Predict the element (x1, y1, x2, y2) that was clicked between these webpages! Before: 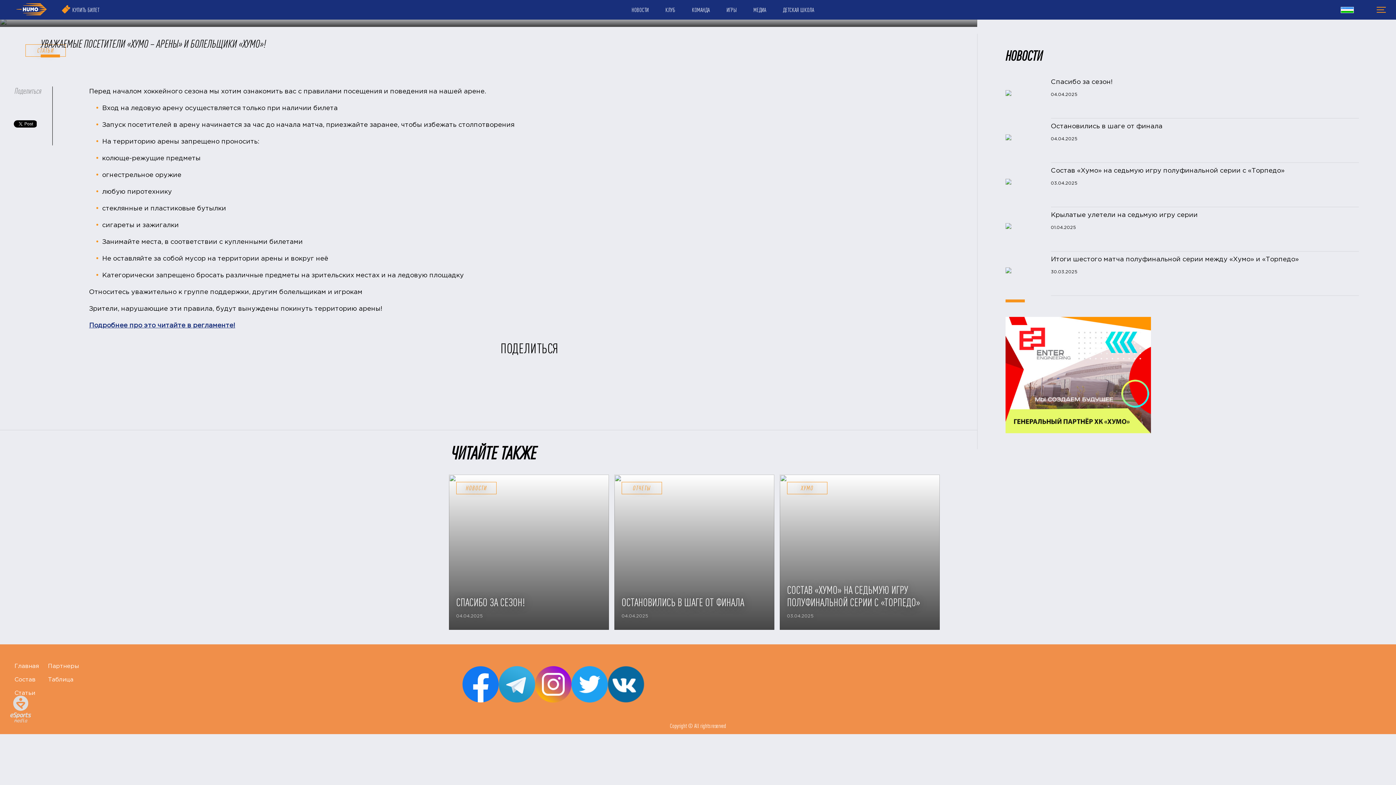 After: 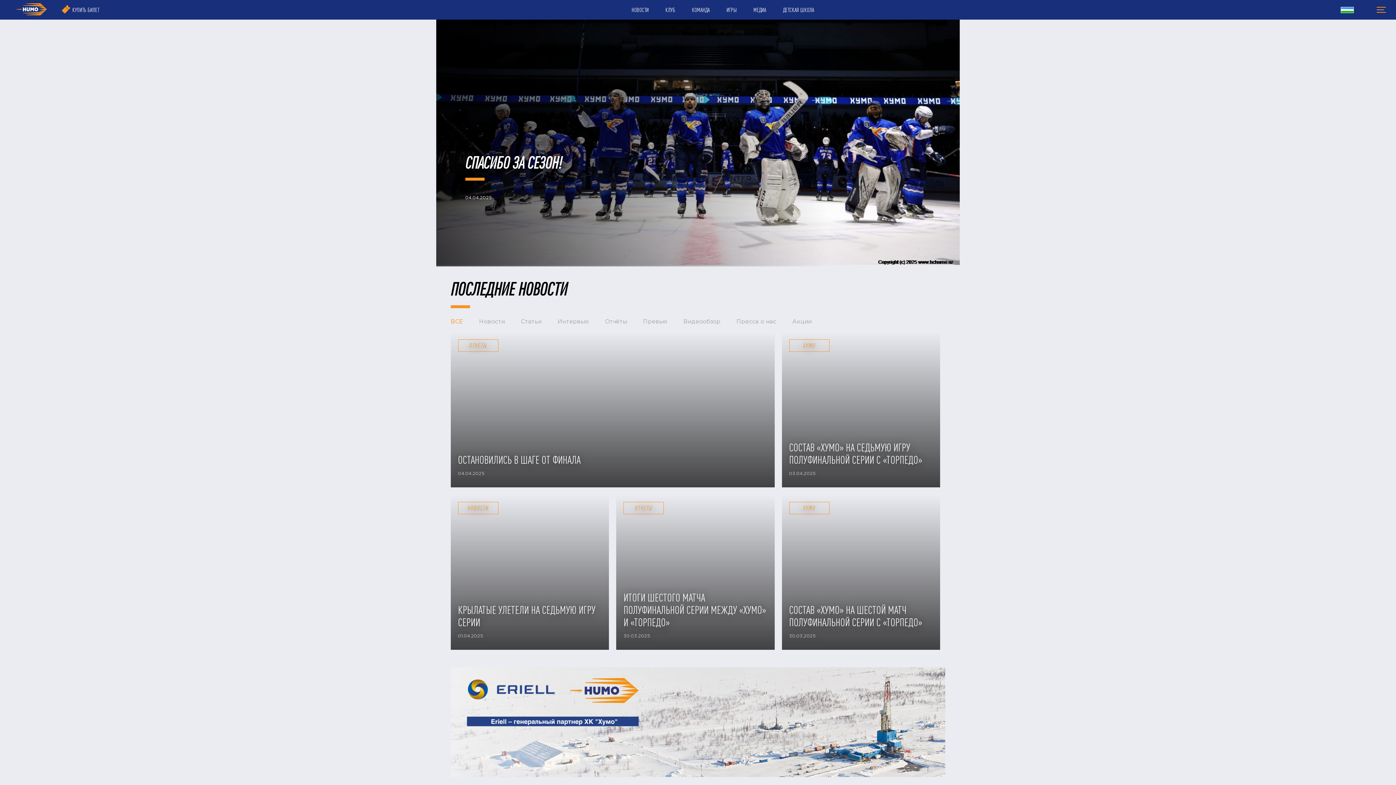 Action: bbox: (16, 10, 46, 16)